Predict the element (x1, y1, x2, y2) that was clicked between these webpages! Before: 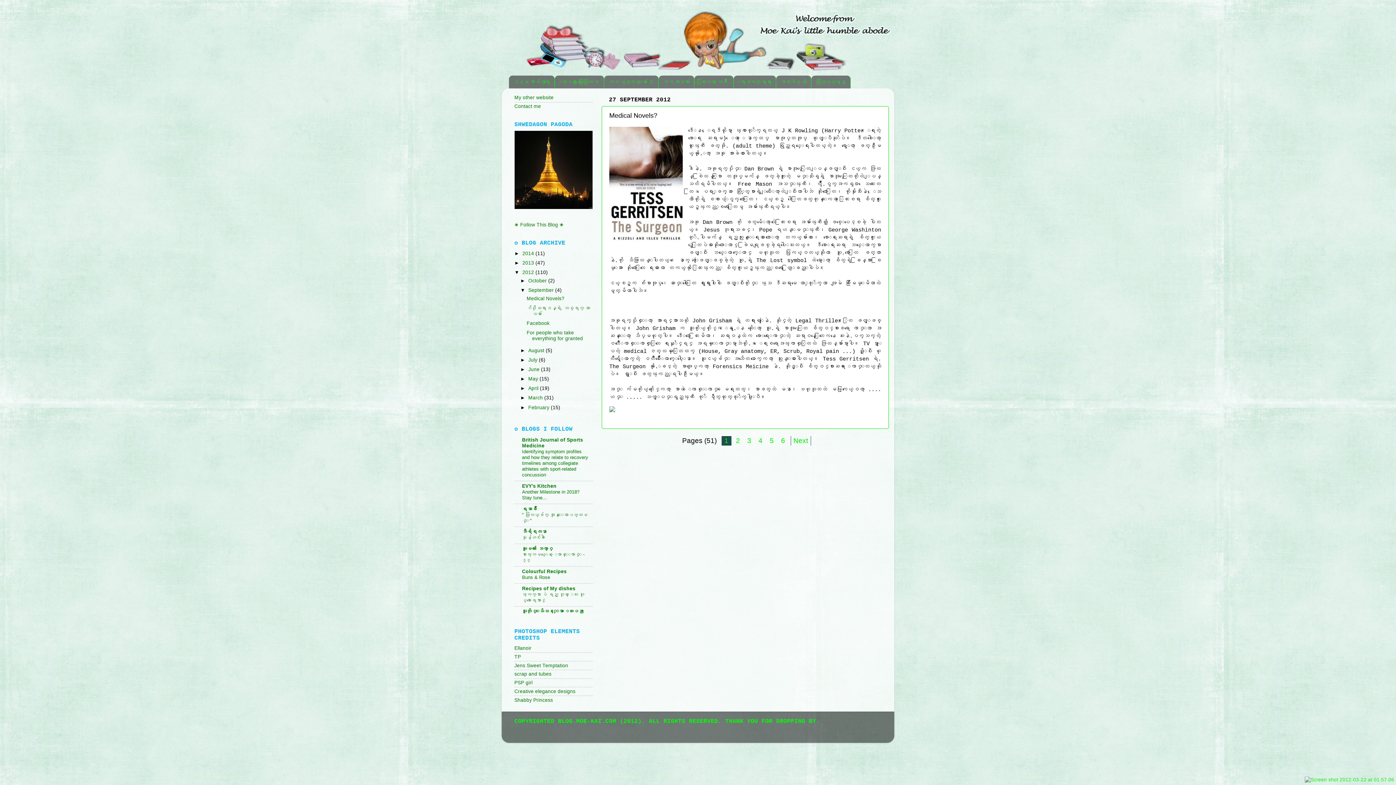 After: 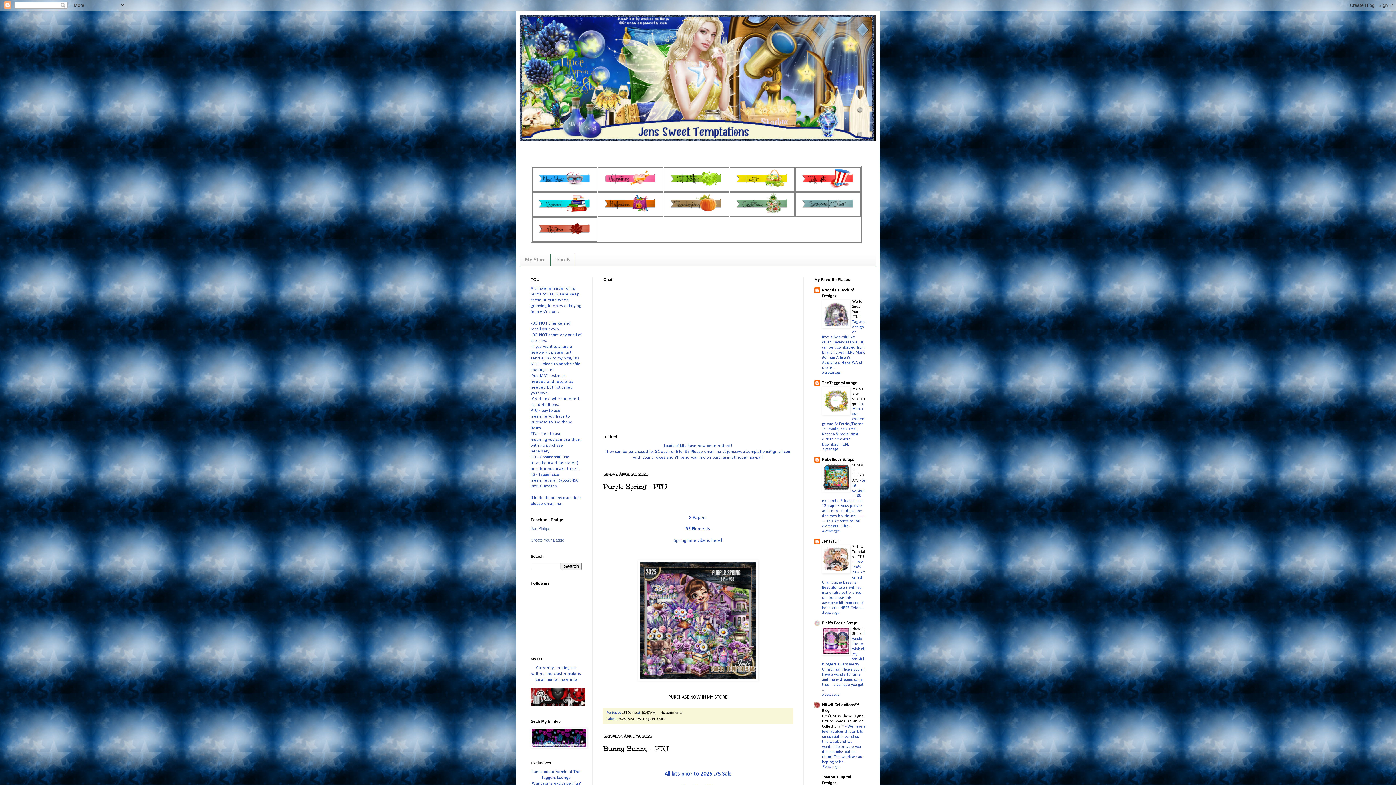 Action: label: Jens Sweet Temptation bbox: (514, 663, 568, 668)